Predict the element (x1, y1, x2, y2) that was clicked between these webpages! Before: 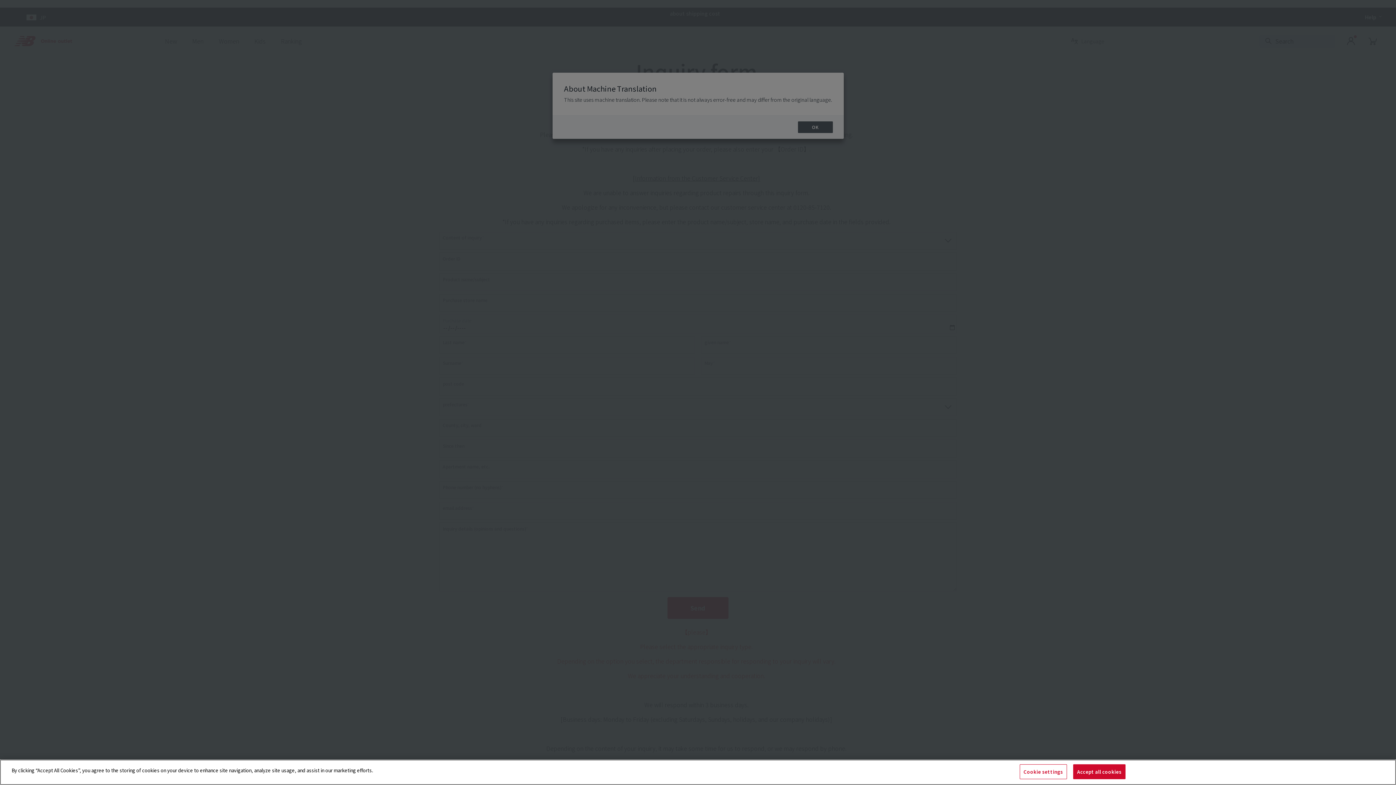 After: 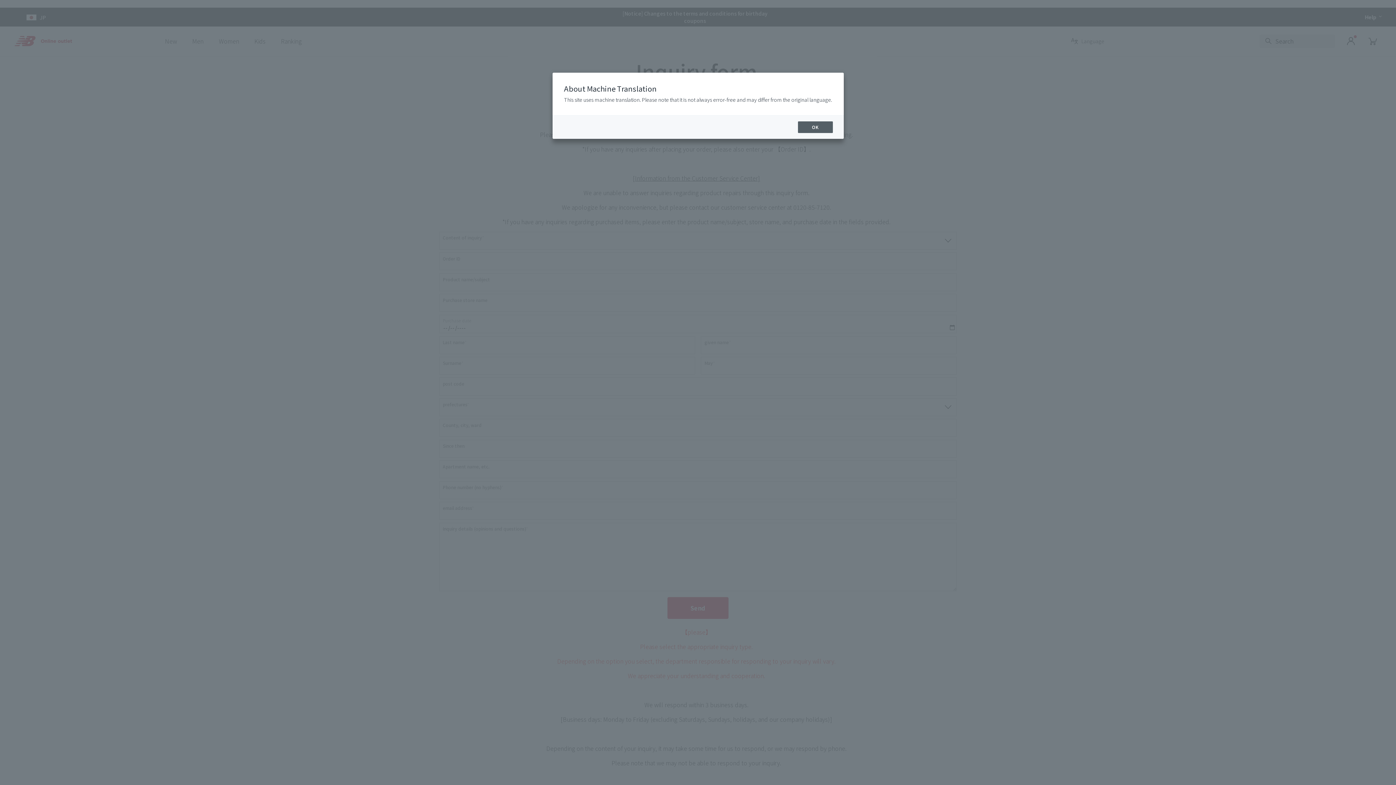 Action: label: Accept all cookies bbox: (1073, 764, 1125, 779)